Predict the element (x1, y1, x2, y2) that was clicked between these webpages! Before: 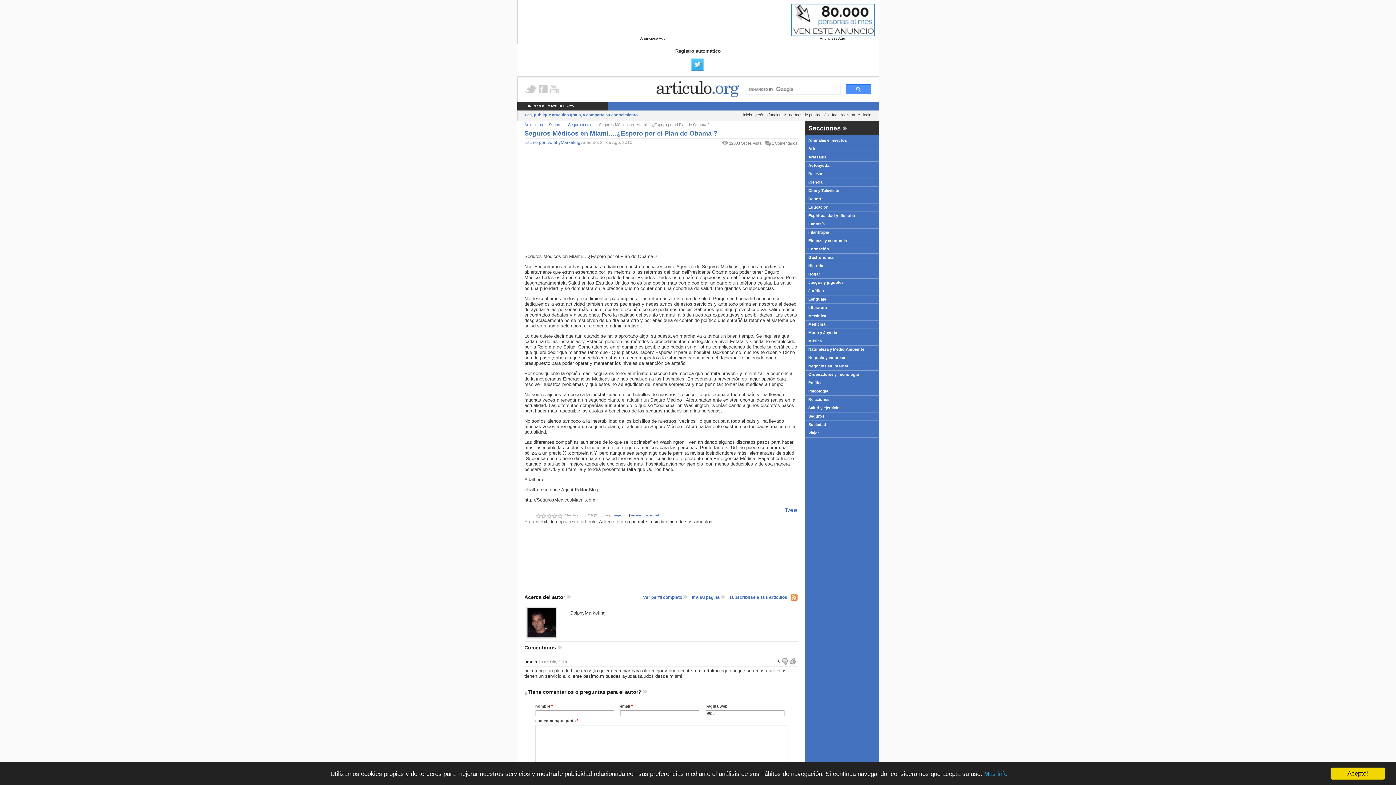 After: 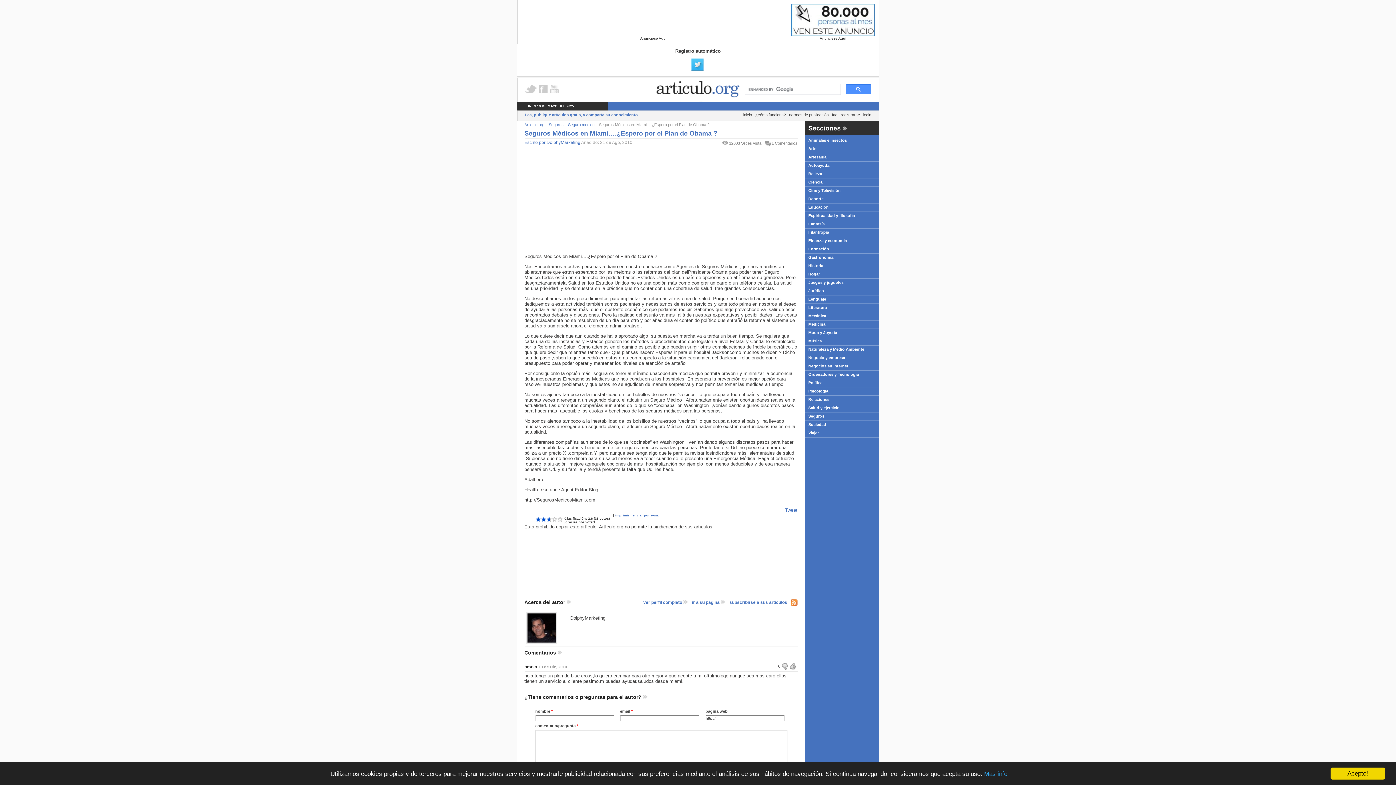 Action: label: 4 bbox: (551, 513, 557, 519)